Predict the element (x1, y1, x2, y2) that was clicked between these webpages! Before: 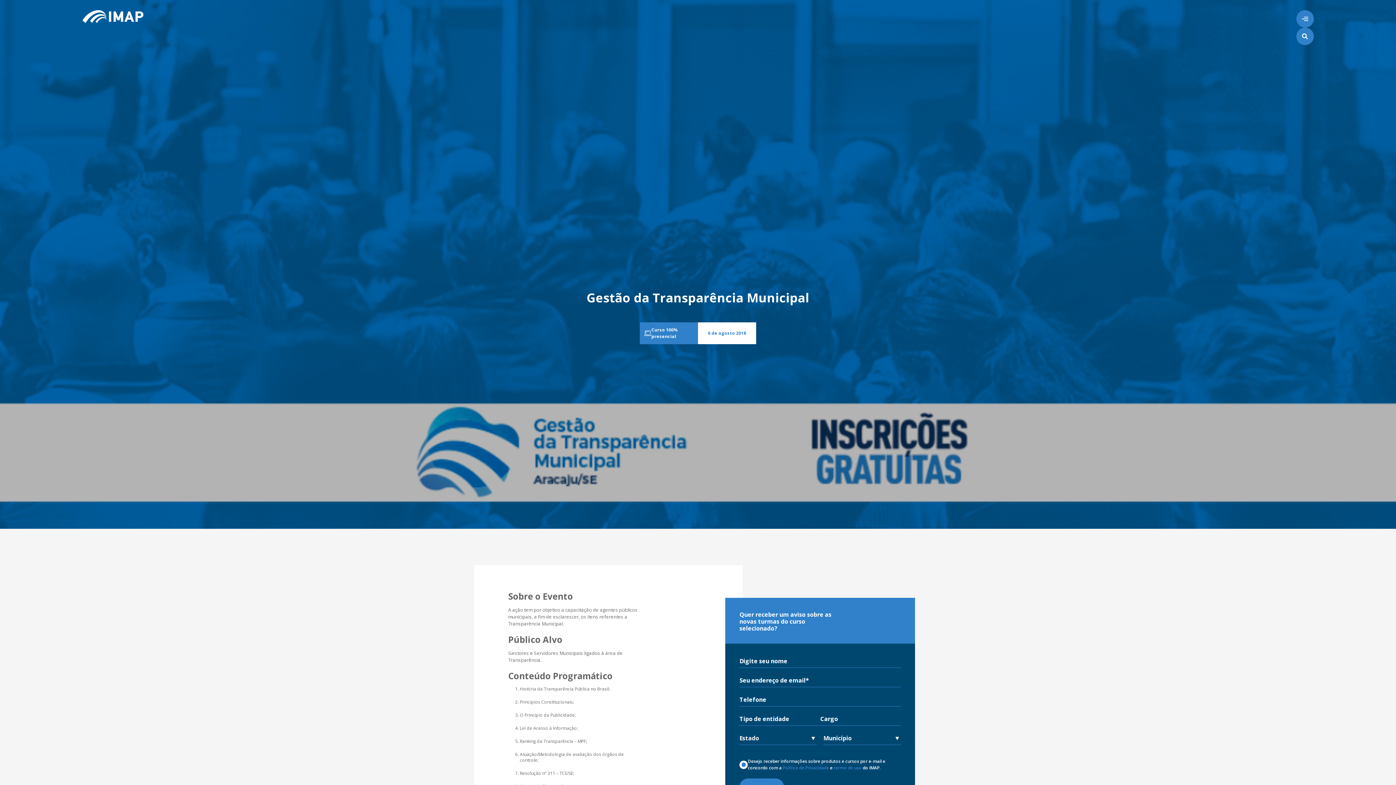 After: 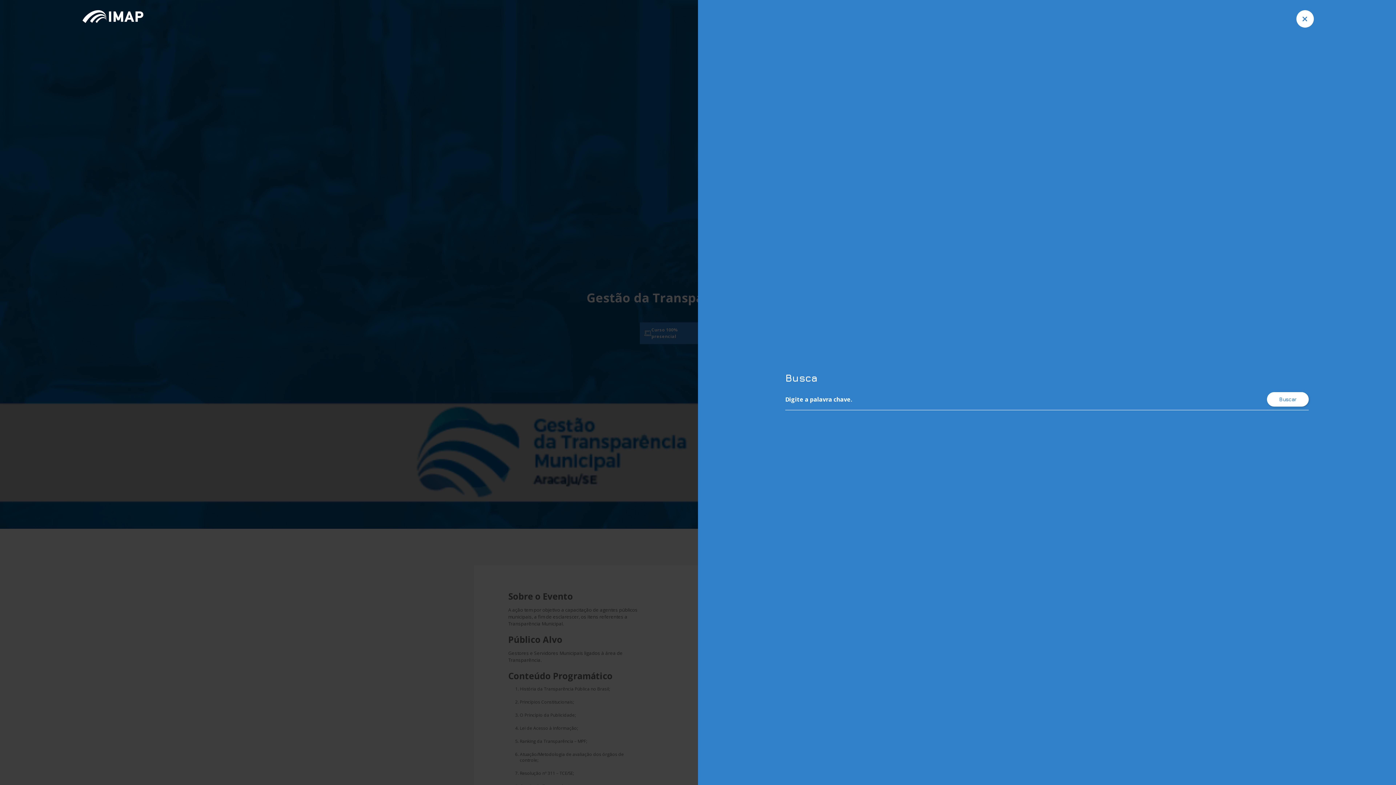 Action: bbox: (1296, 27, 1314, 45)